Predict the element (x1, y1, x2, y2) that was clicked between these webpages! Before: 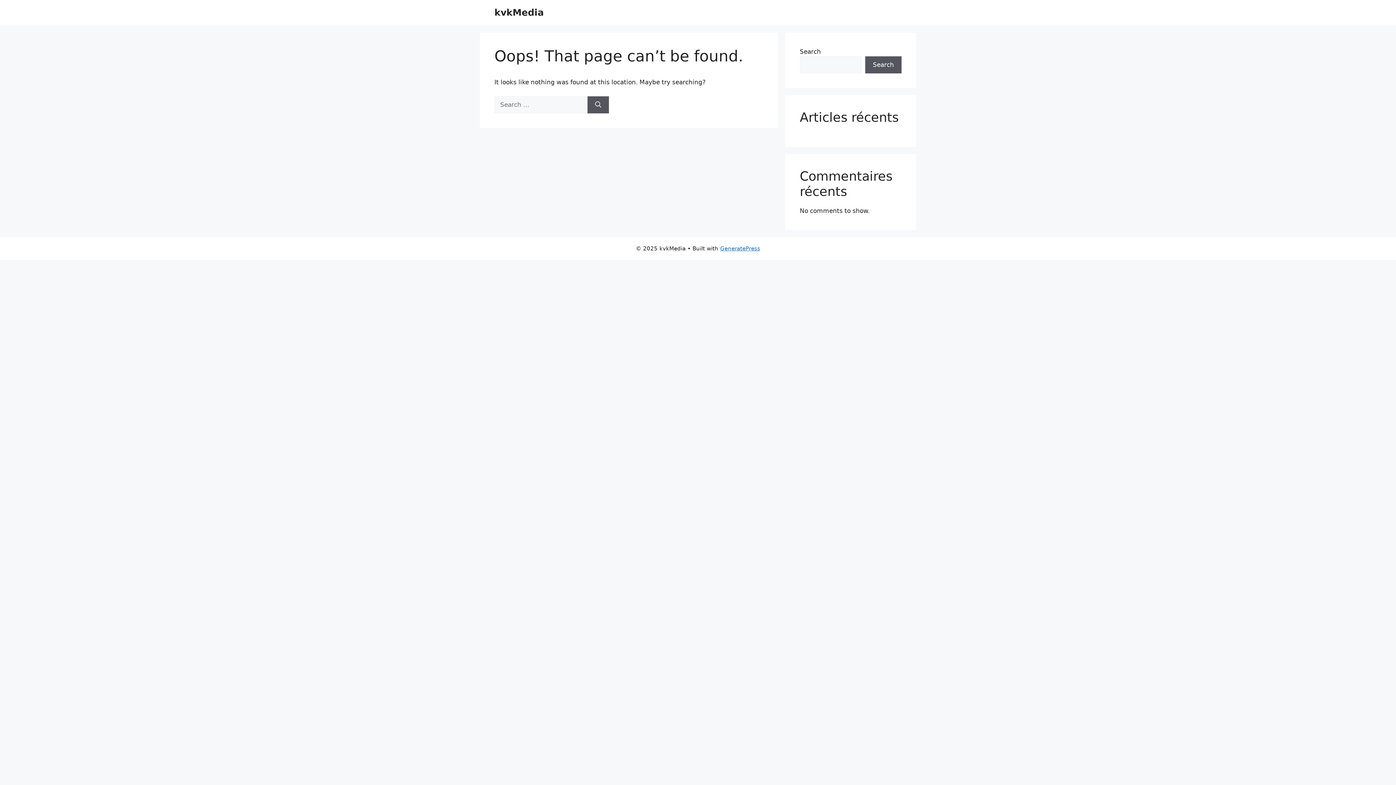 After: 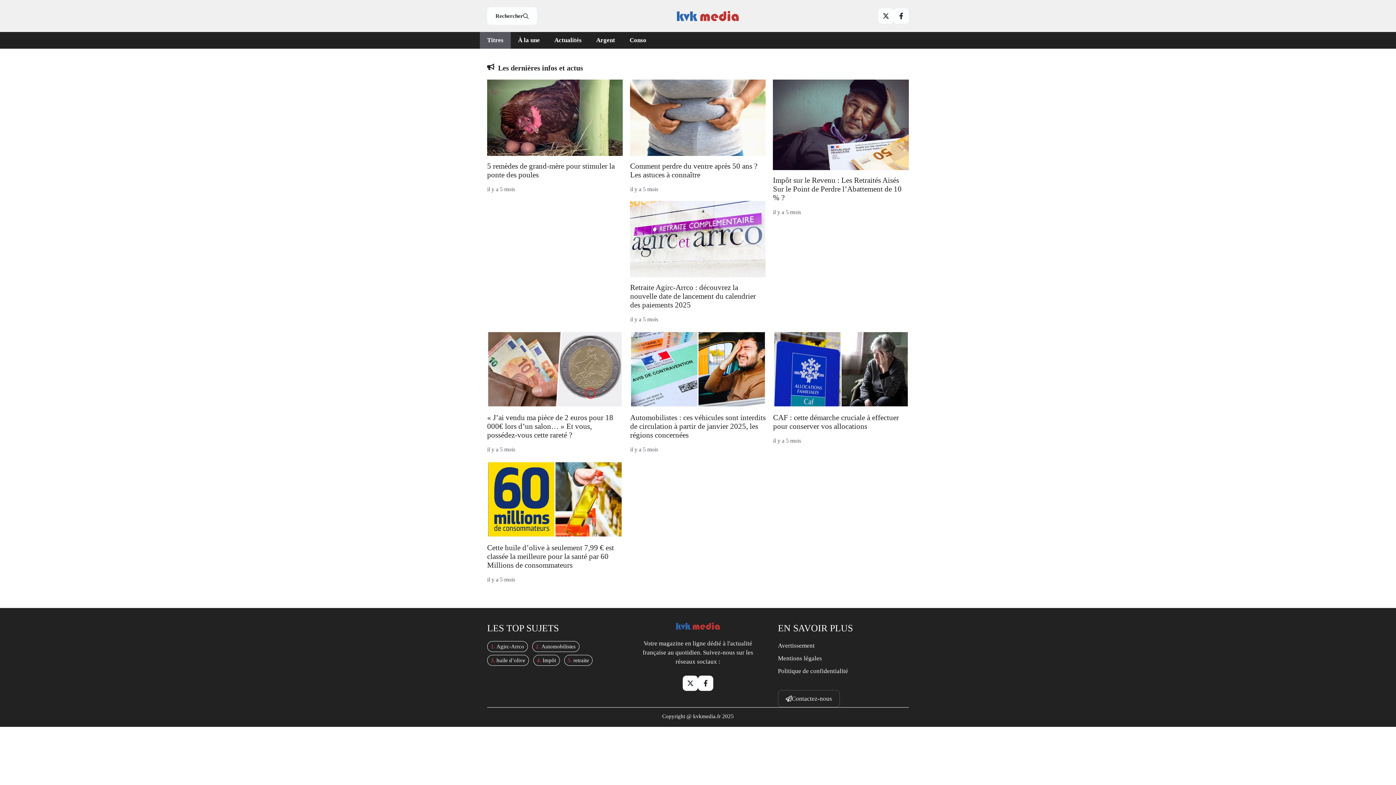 Action: label: kvkMedia bbox: (494, 7, 544, 17)